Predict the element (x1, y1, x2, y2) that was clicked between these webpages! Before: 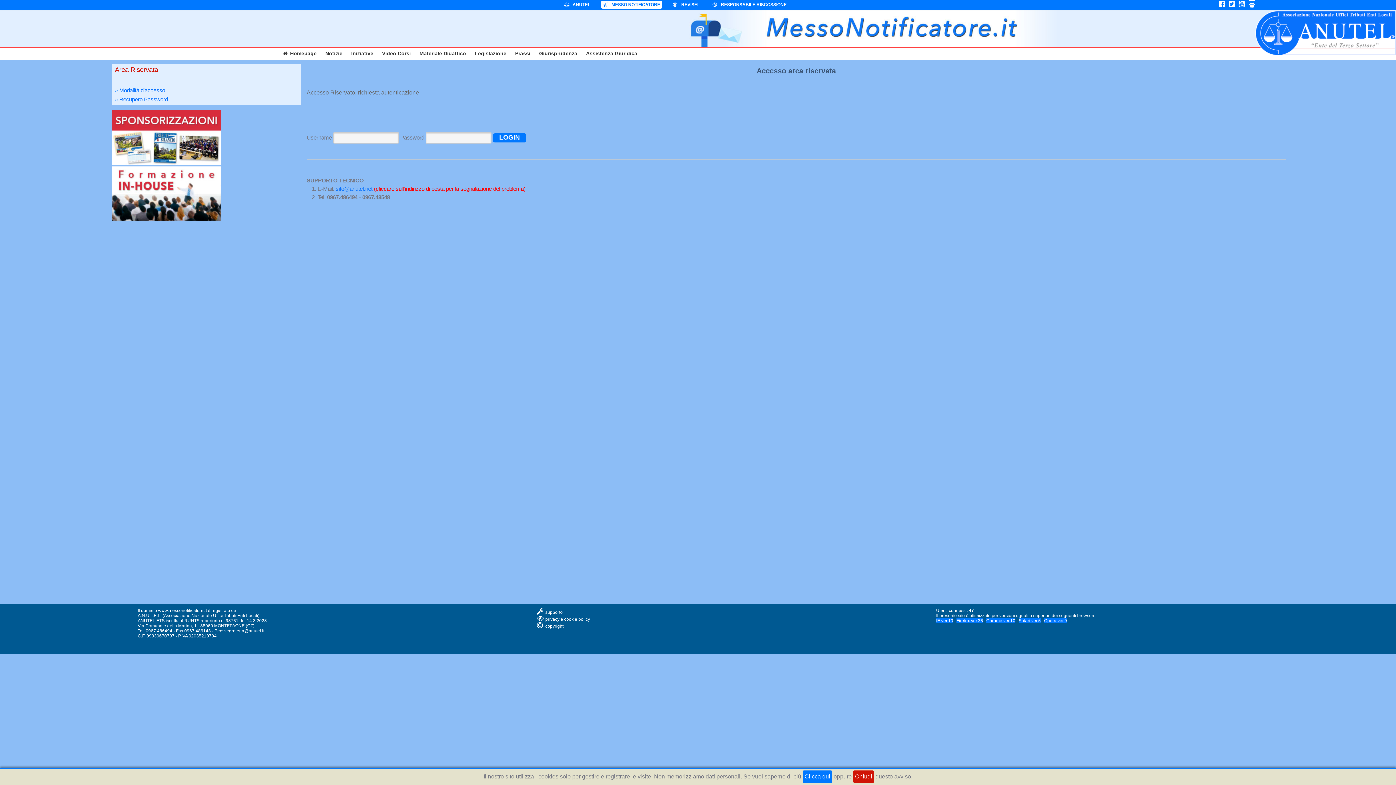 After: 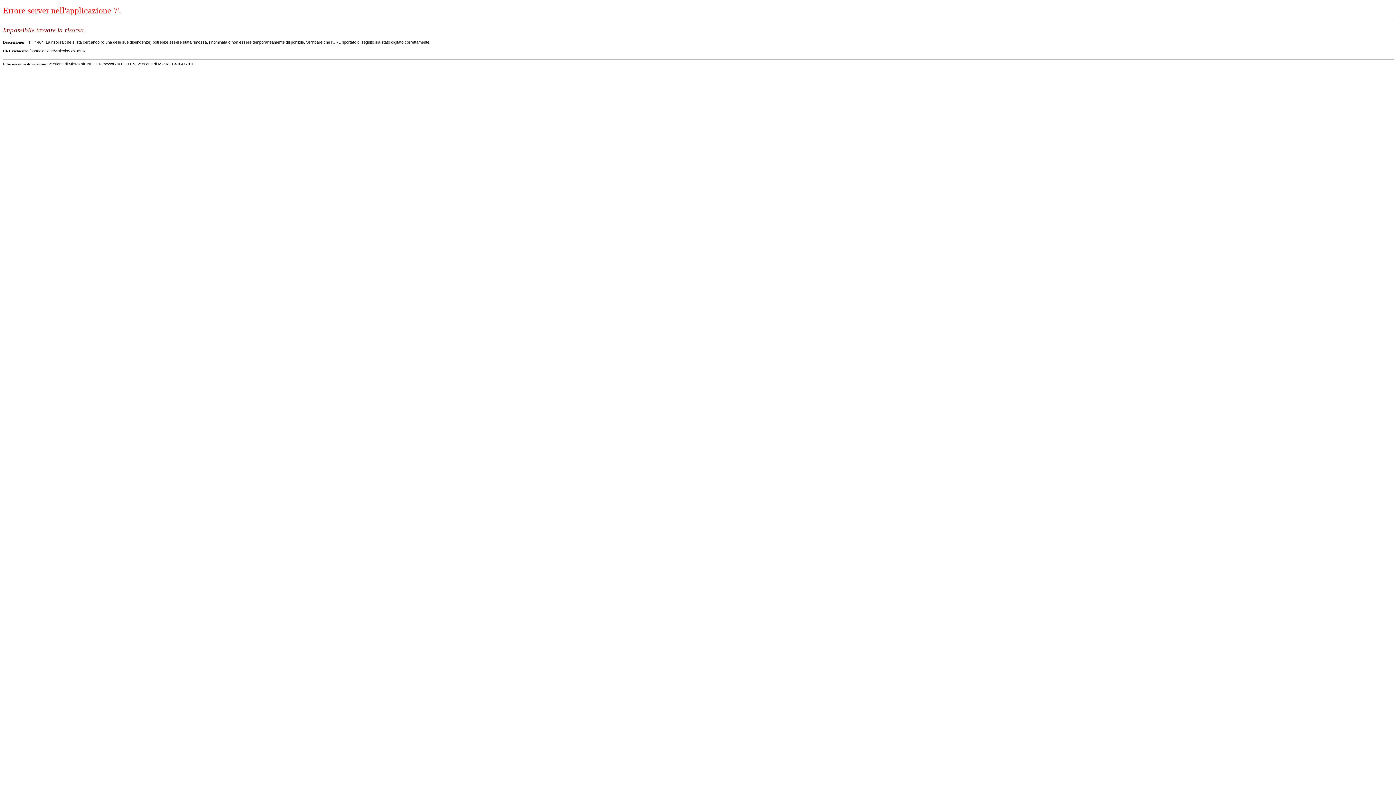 Action: label: Clicca qui bbox: (802, 770, 832, 783)